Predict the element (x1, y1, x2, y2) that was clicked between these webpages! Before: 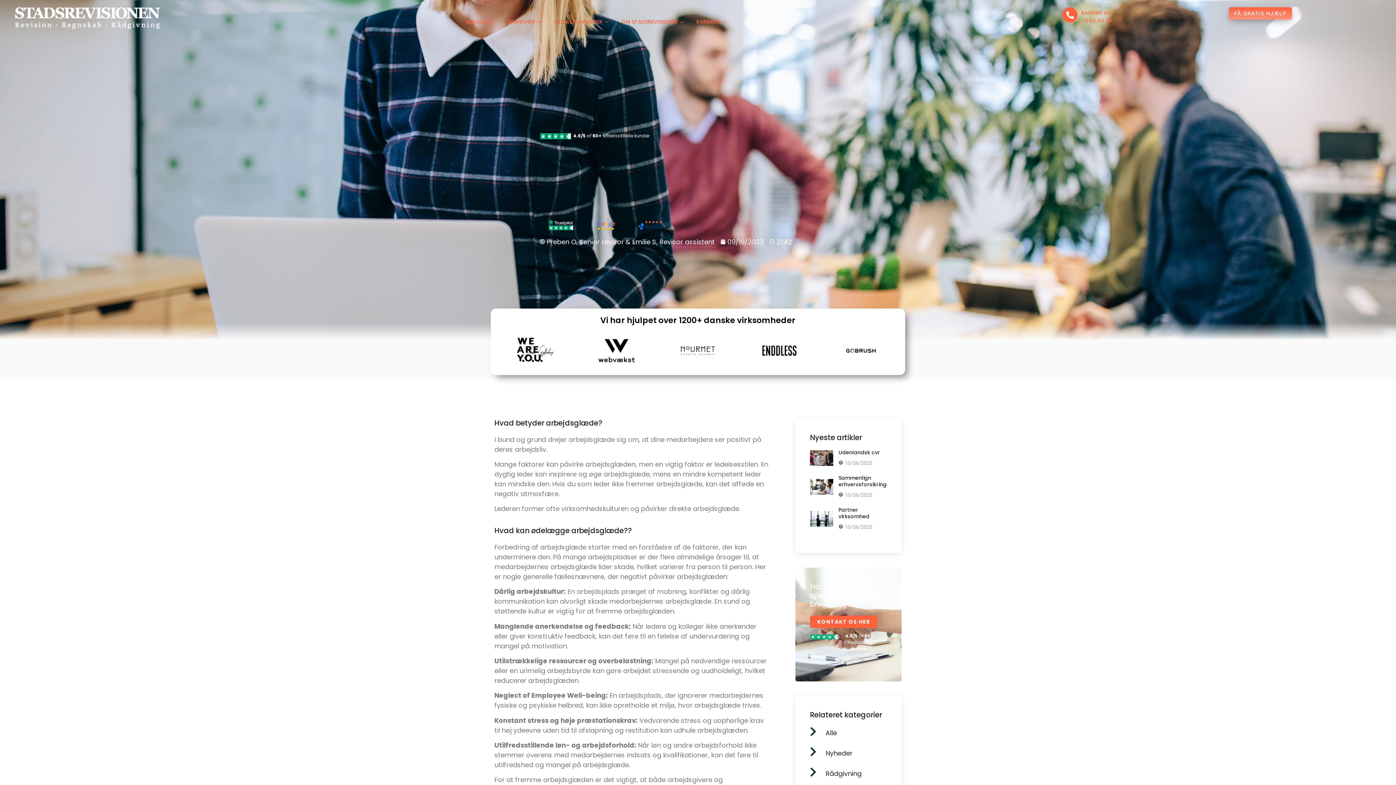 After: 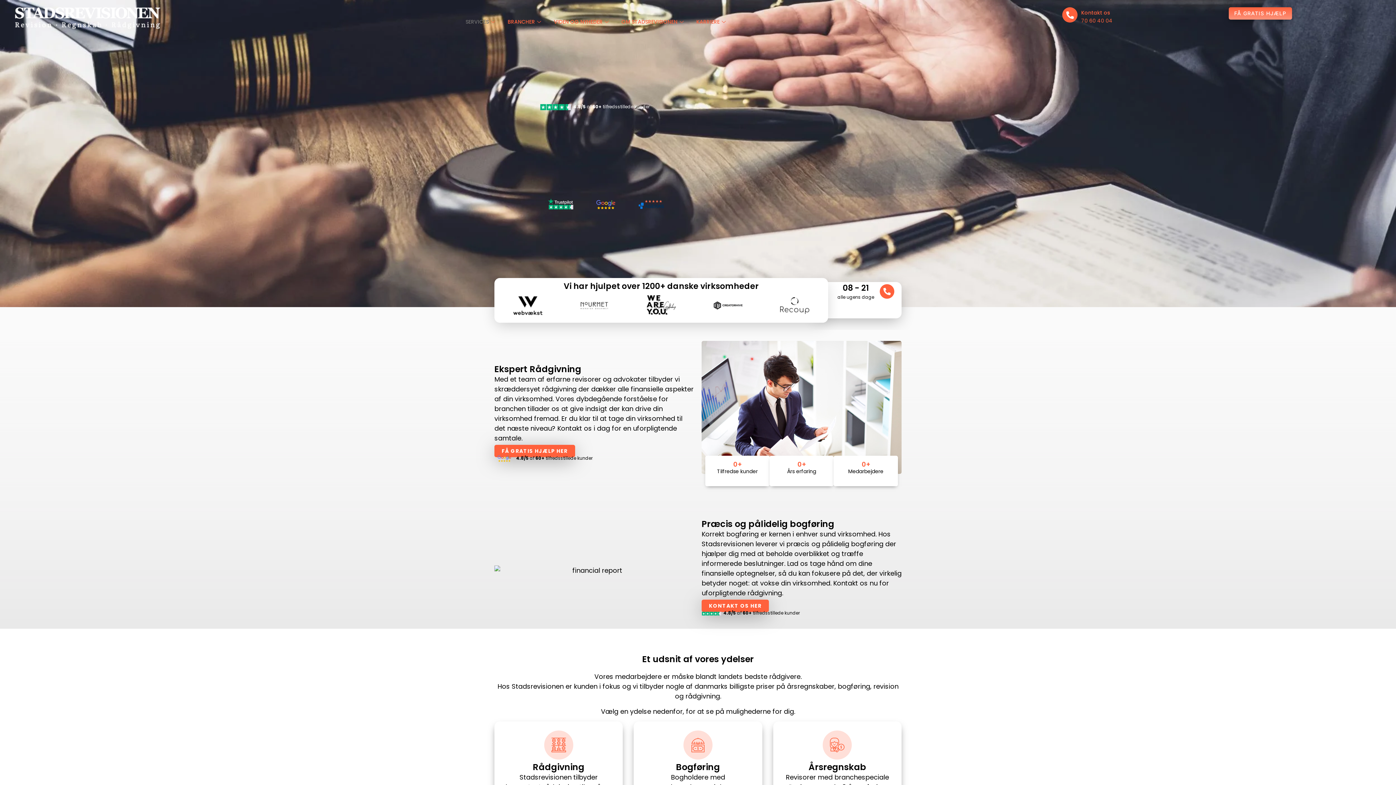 Action: bbox: (460, 7, 502, 36) label: SERVICES